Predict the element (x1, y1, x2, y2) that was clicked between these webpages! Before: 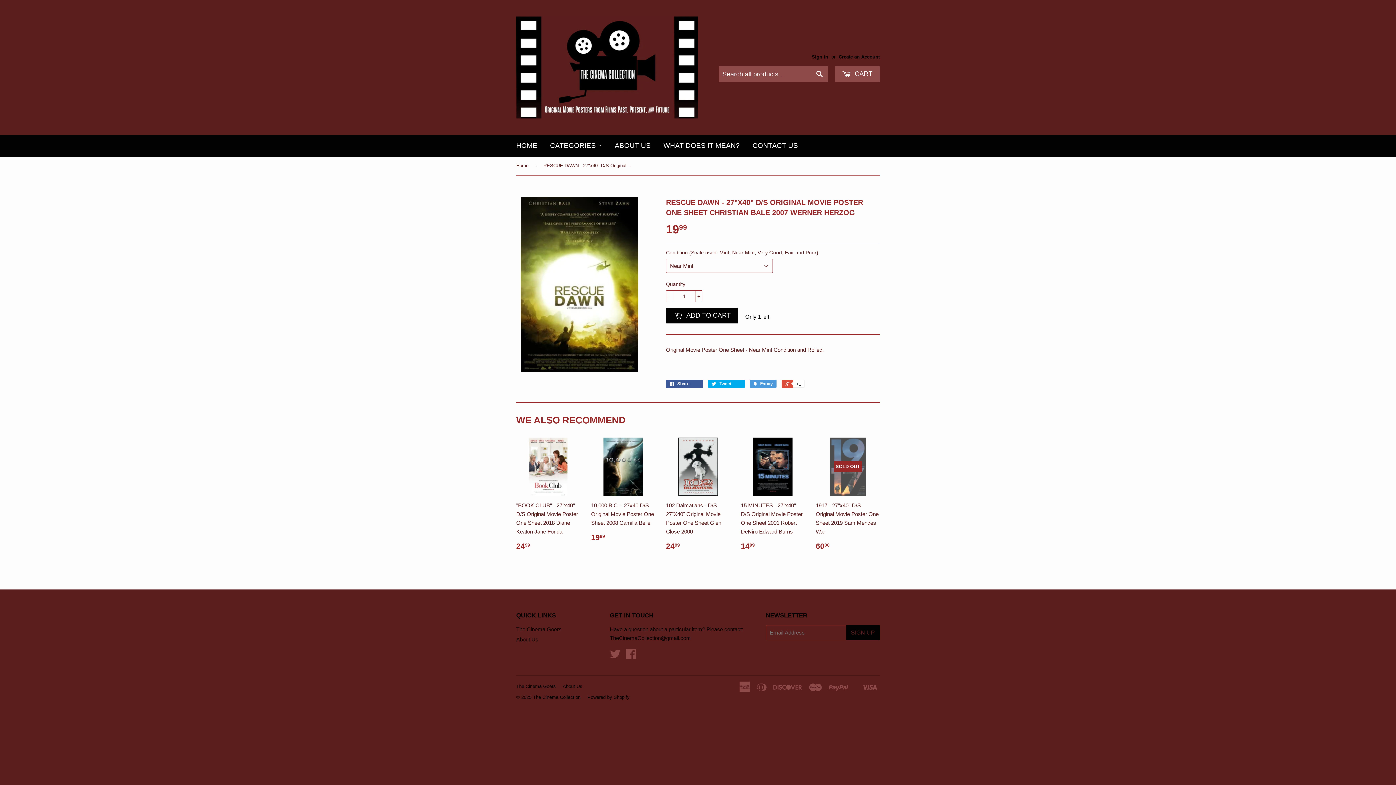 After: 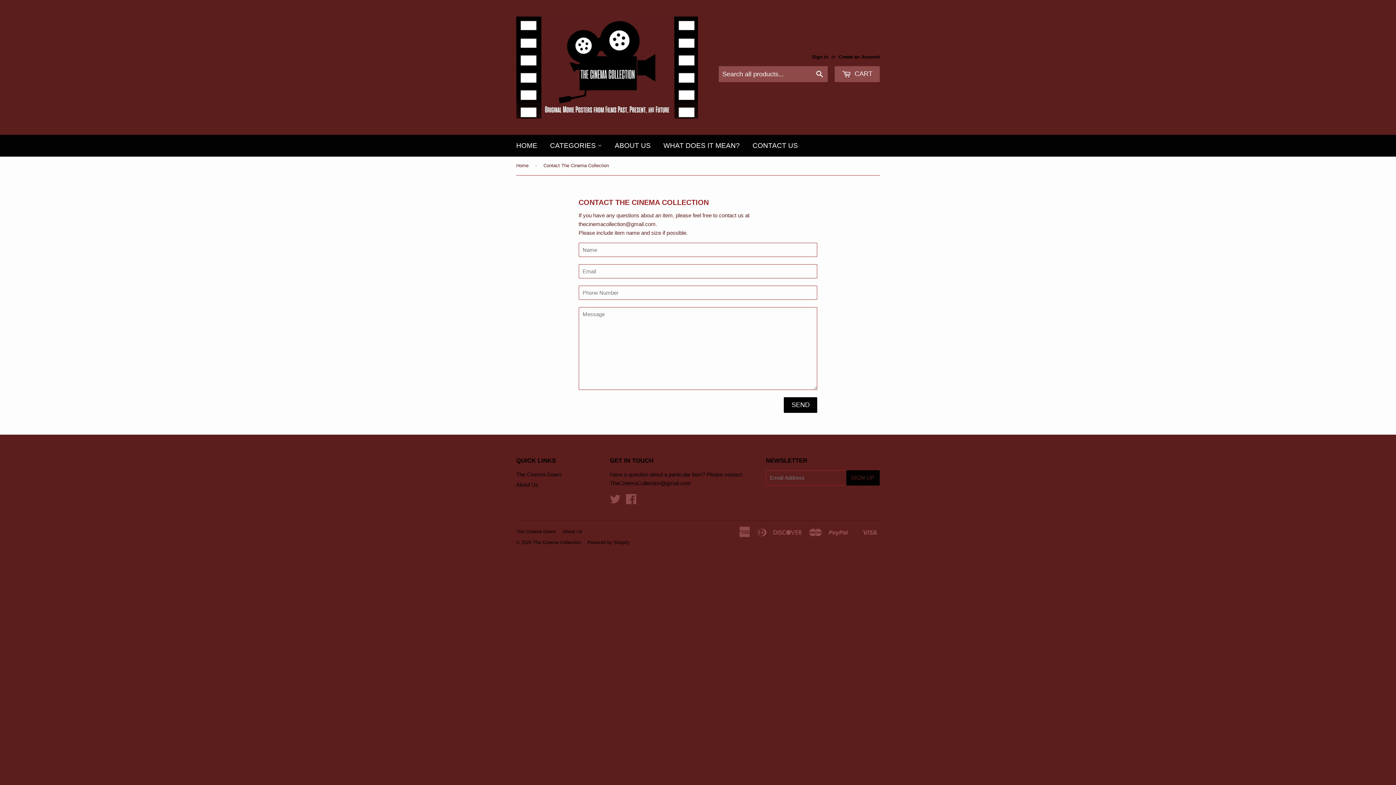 Action: label: CONTACT US bbox: (747, 134, 803, 156)